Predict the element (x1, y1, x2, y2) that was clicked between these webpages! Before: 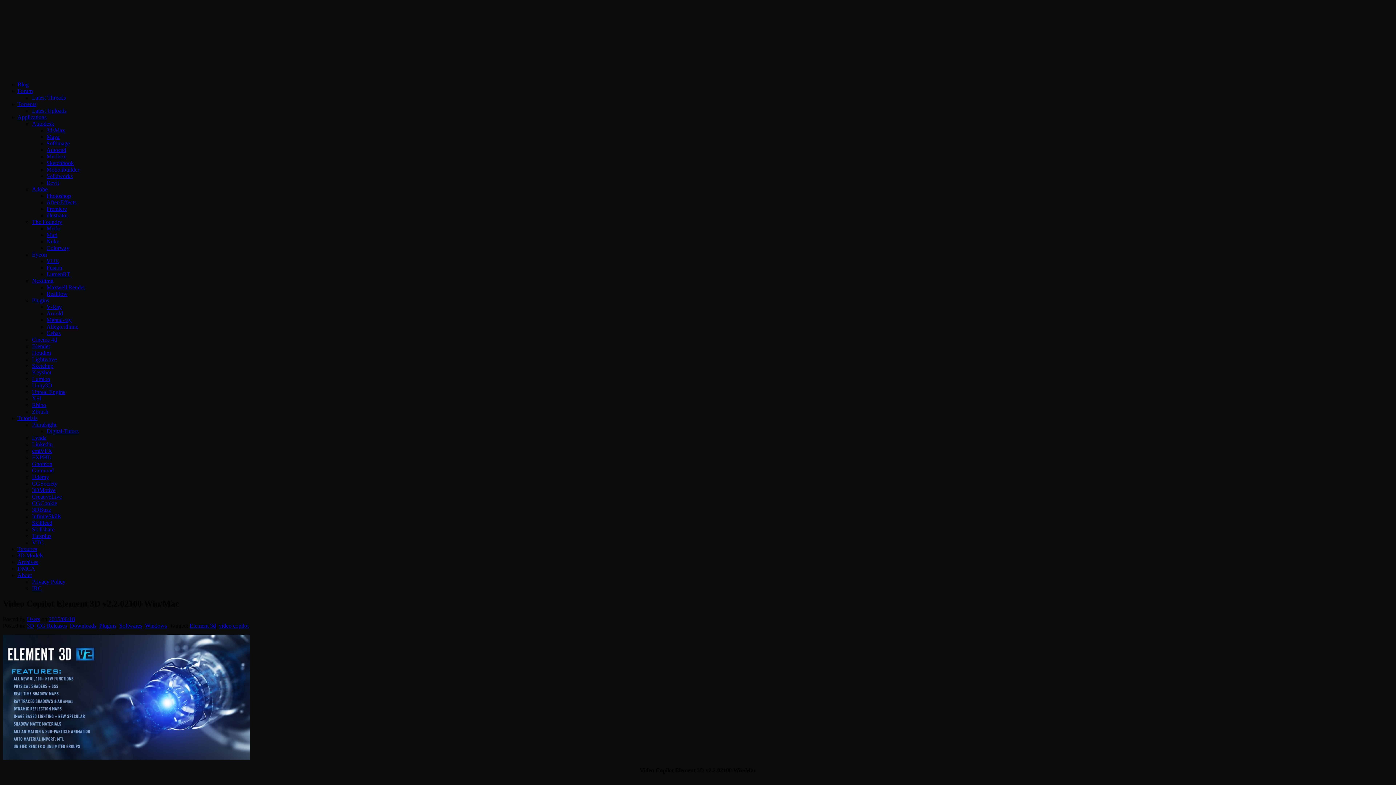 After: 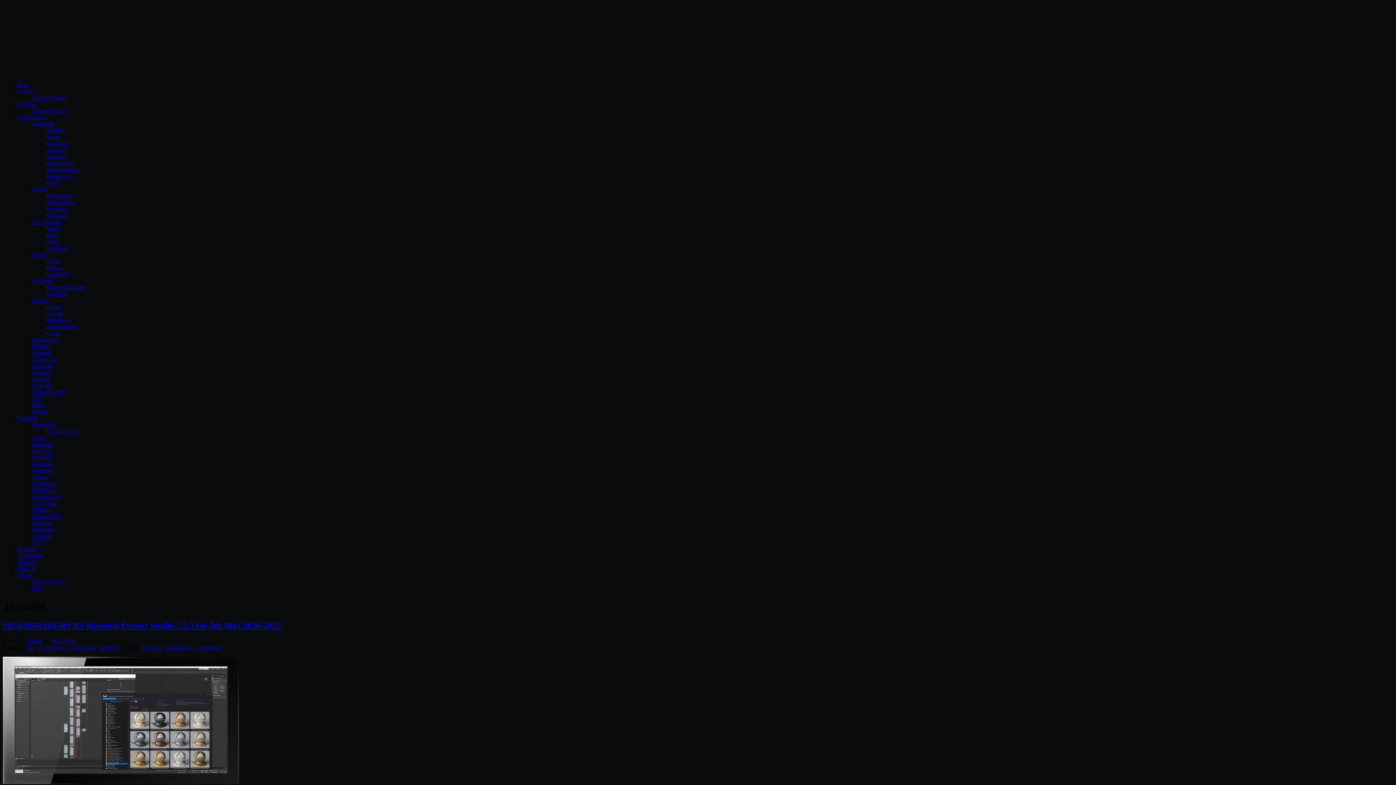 Action: label: Textures bbox: (17, 546, 37, 552)